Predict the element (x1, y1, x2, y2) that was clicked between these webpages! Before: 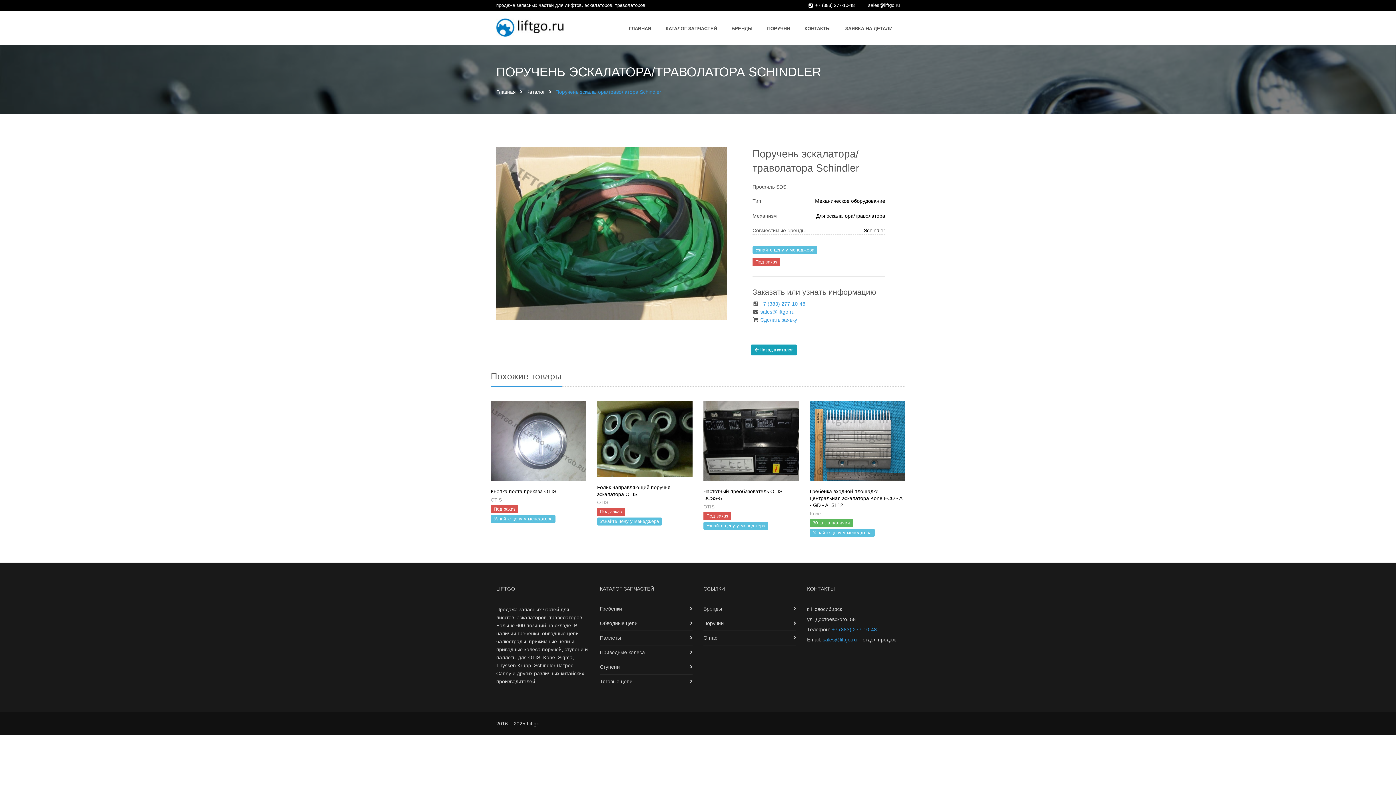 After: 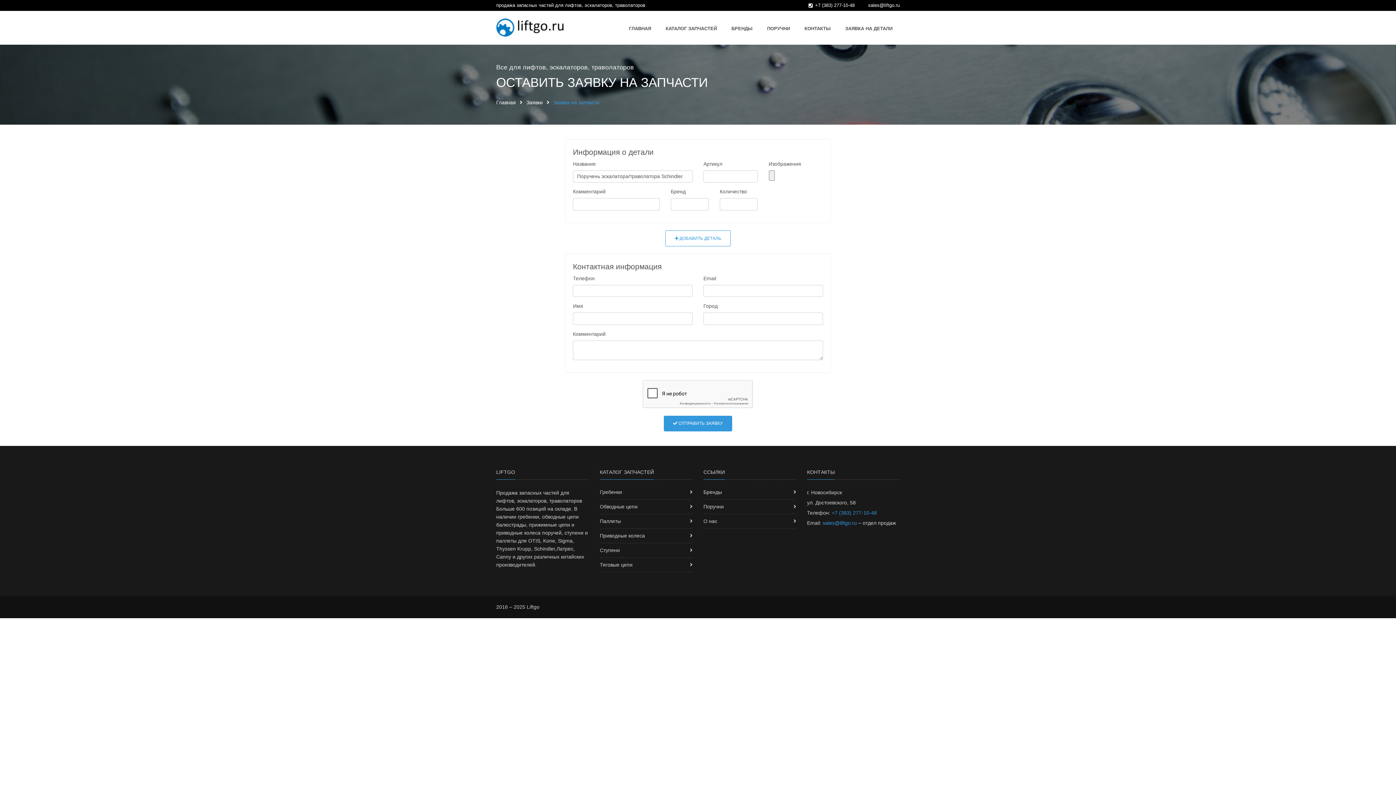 Action: label: Сделать заявку bbox: (760, 317, 797, 322)